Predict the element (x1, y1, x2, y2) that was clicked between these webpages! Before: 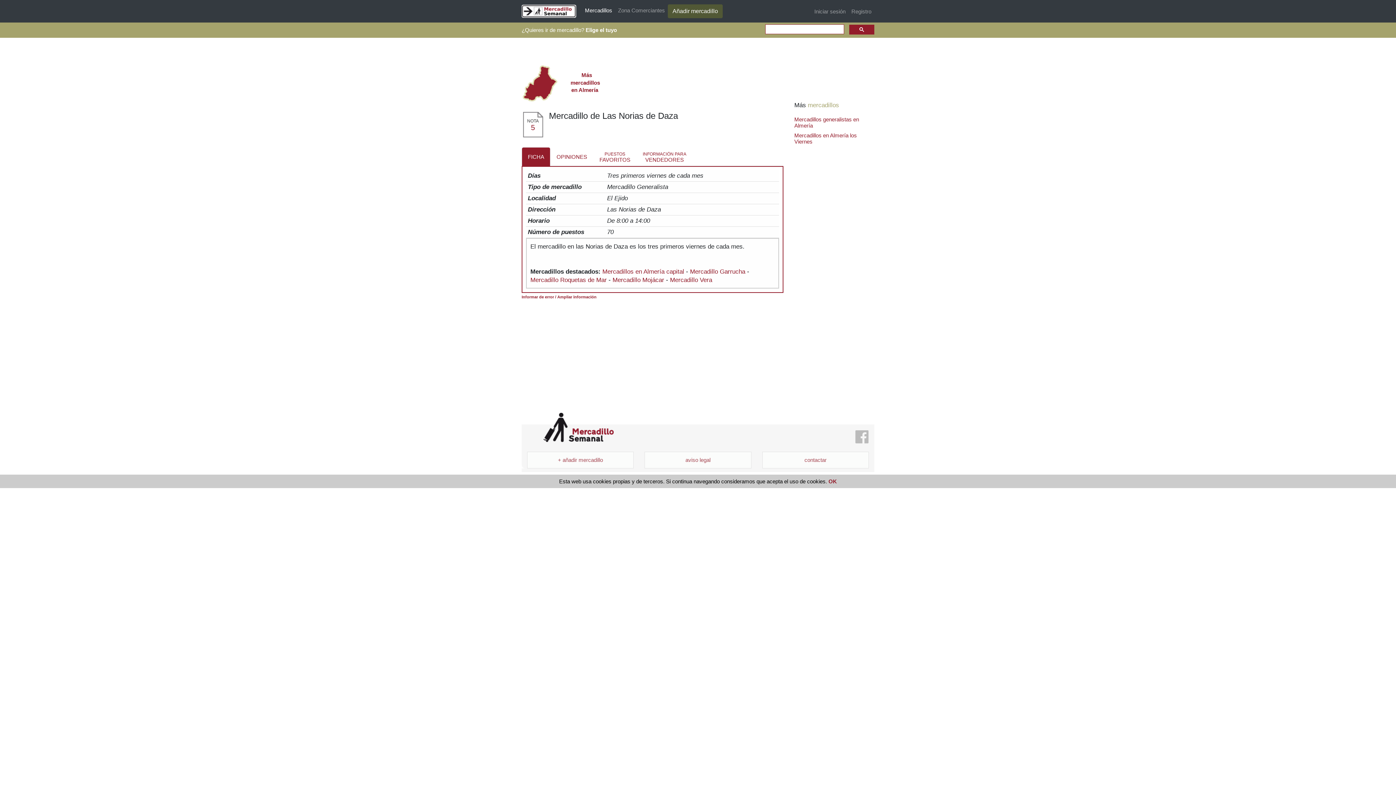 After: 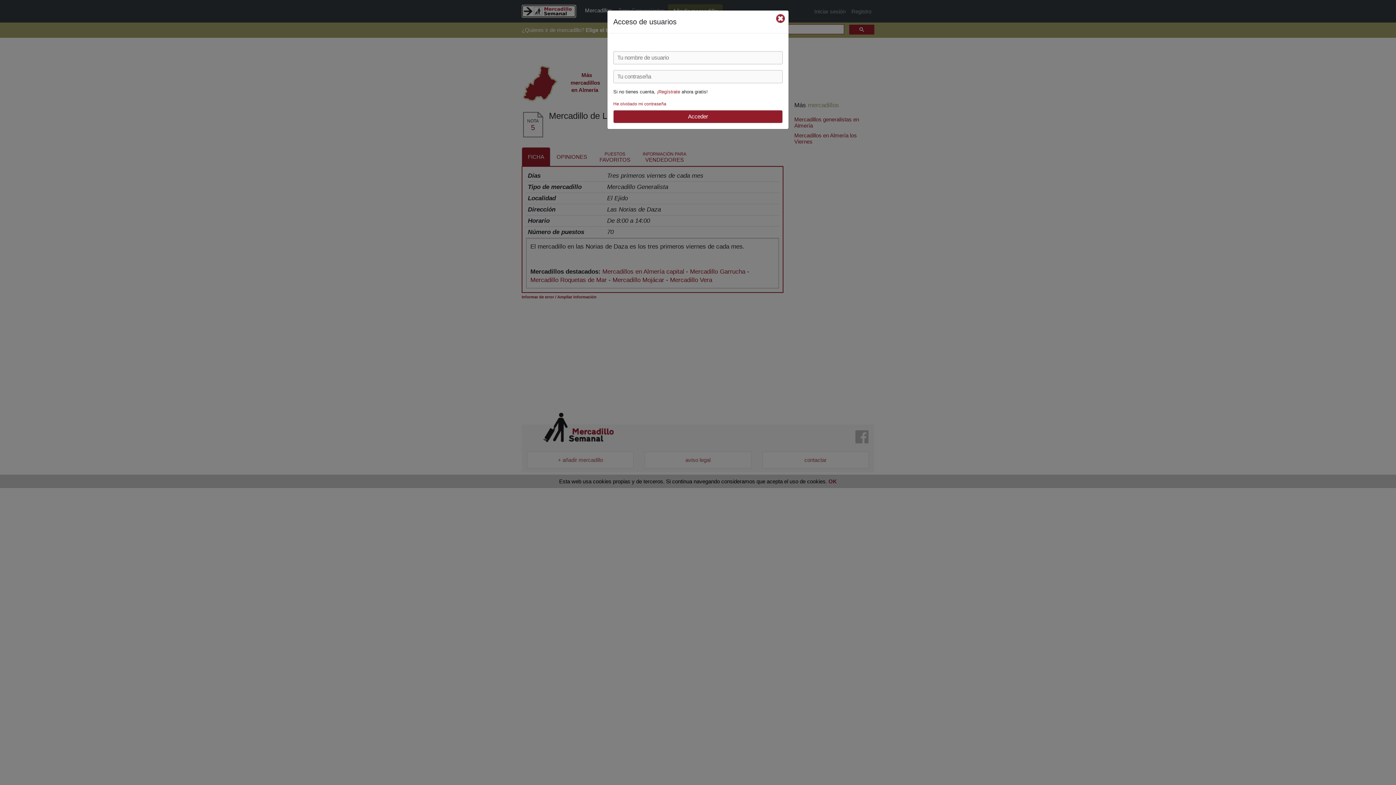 Action: label: Iniciar sesión bbox: (811, 5, 848, 17)